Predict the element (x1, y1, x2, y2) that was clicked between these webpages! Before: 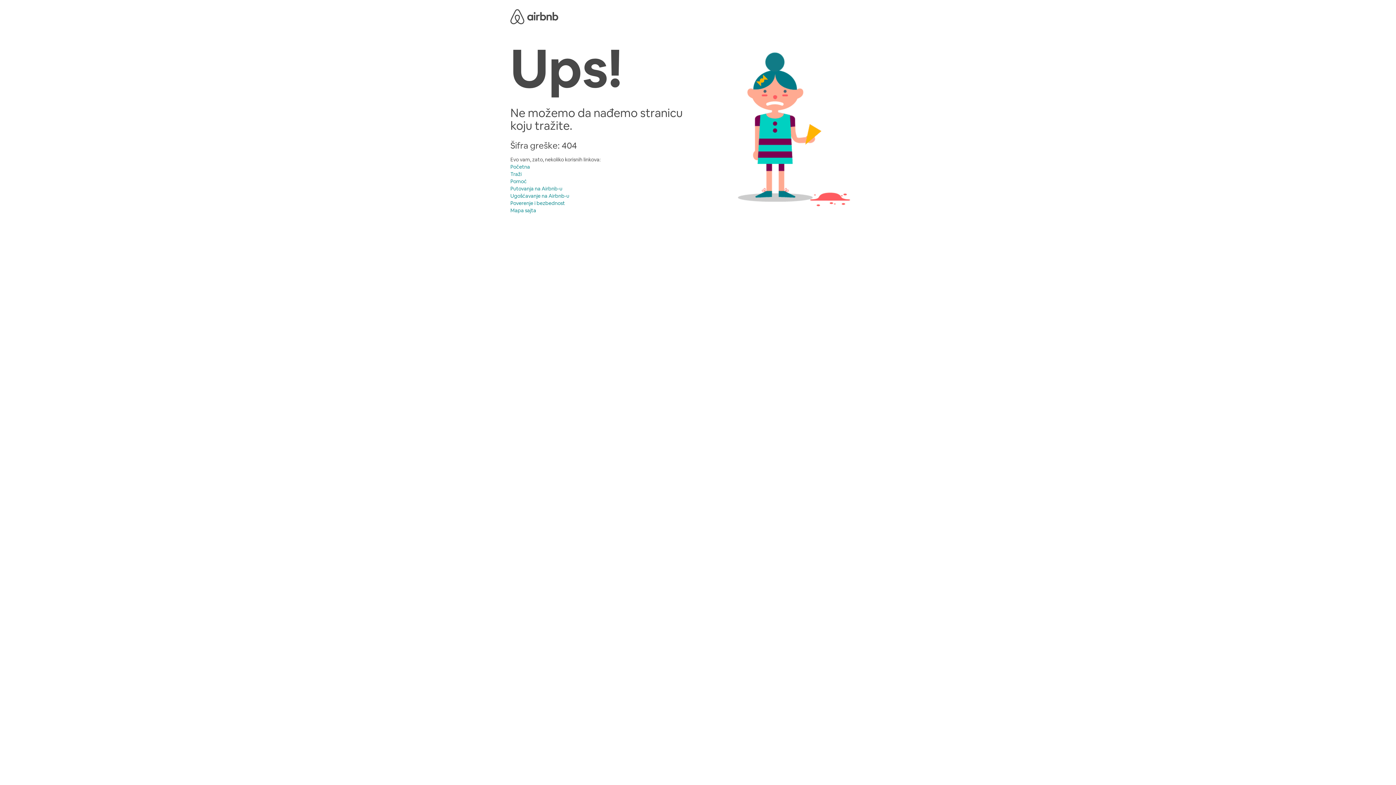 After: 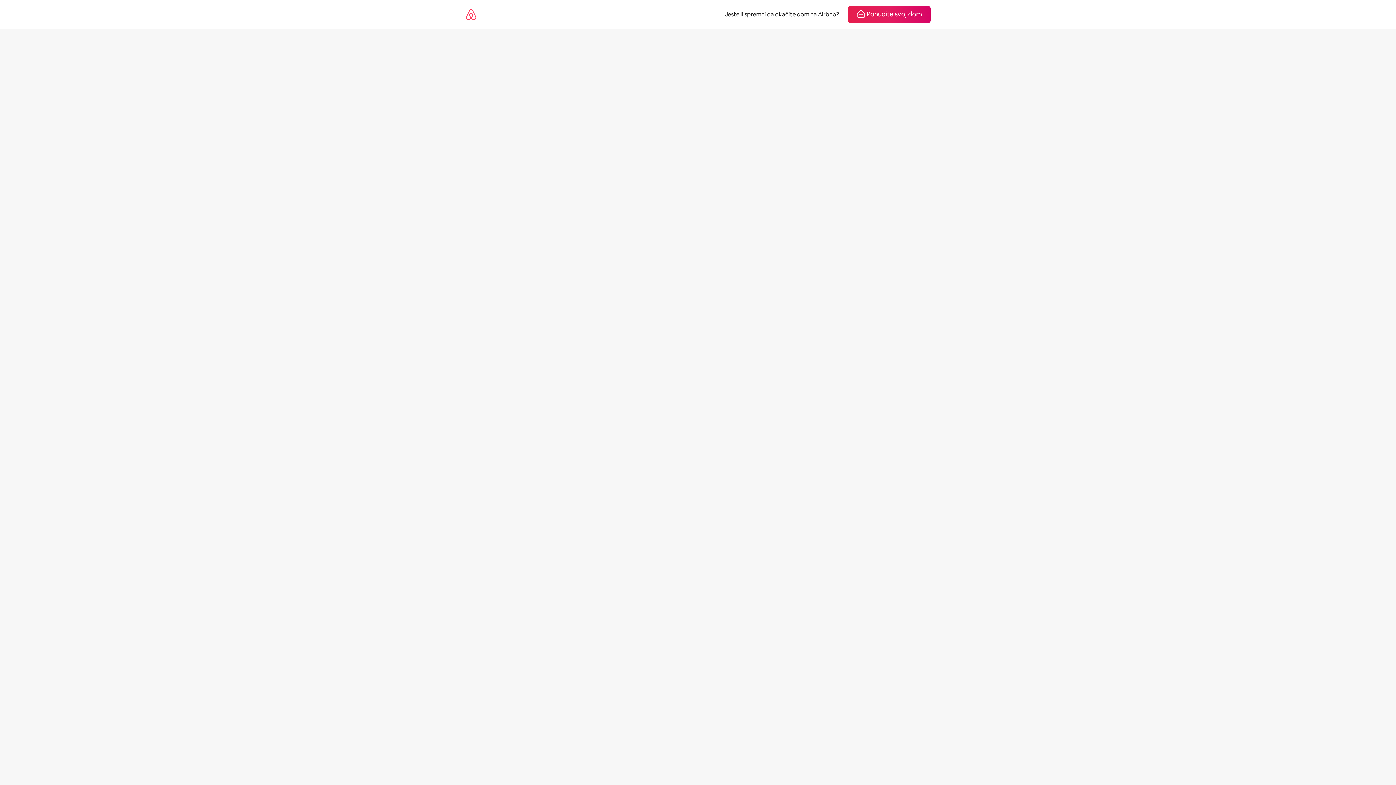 Action: label: Poverenje i bezbednost bbox: (510, 200, 565, 206)